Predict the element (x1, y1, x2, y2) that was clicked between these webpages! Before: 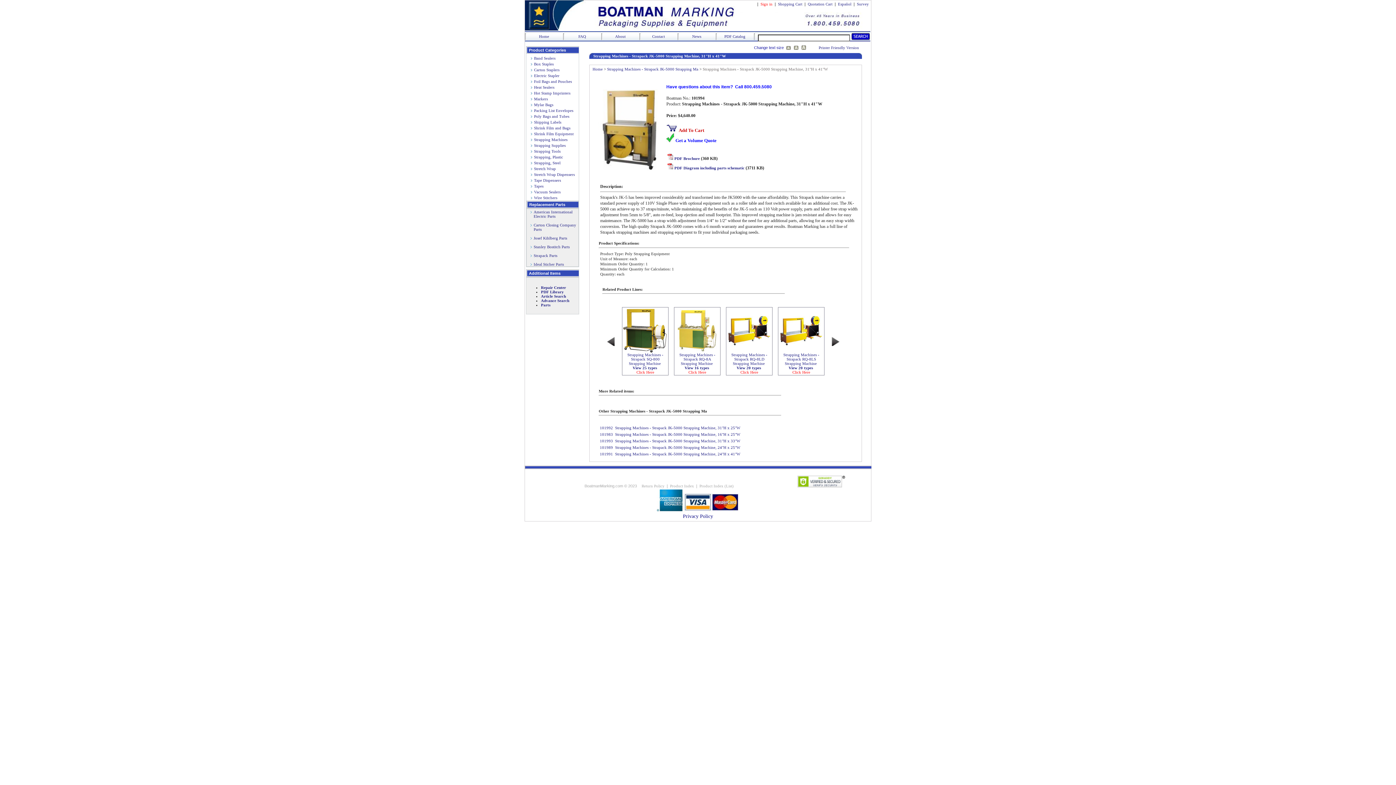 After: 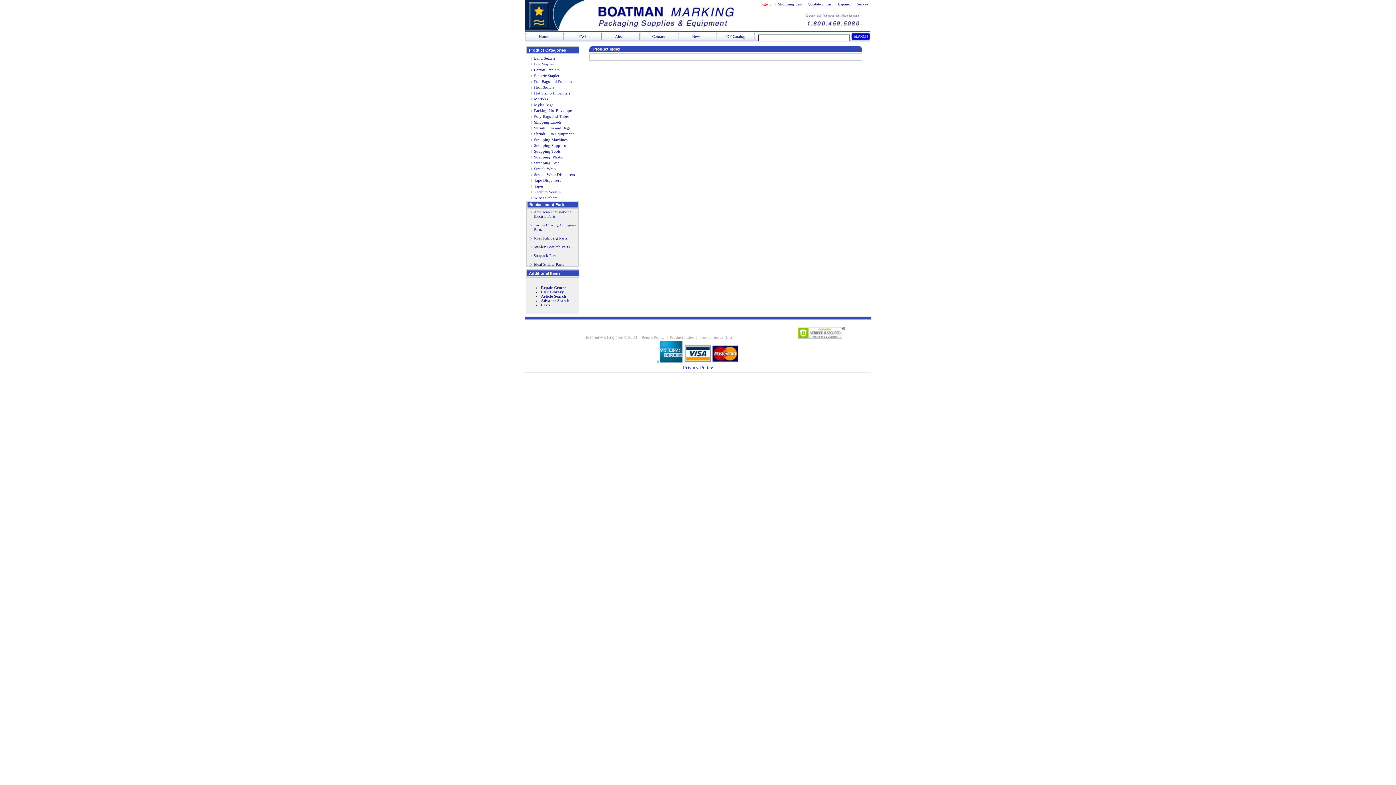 Action: bbox: (699, 484, 733, 488) label: Product Index (List)